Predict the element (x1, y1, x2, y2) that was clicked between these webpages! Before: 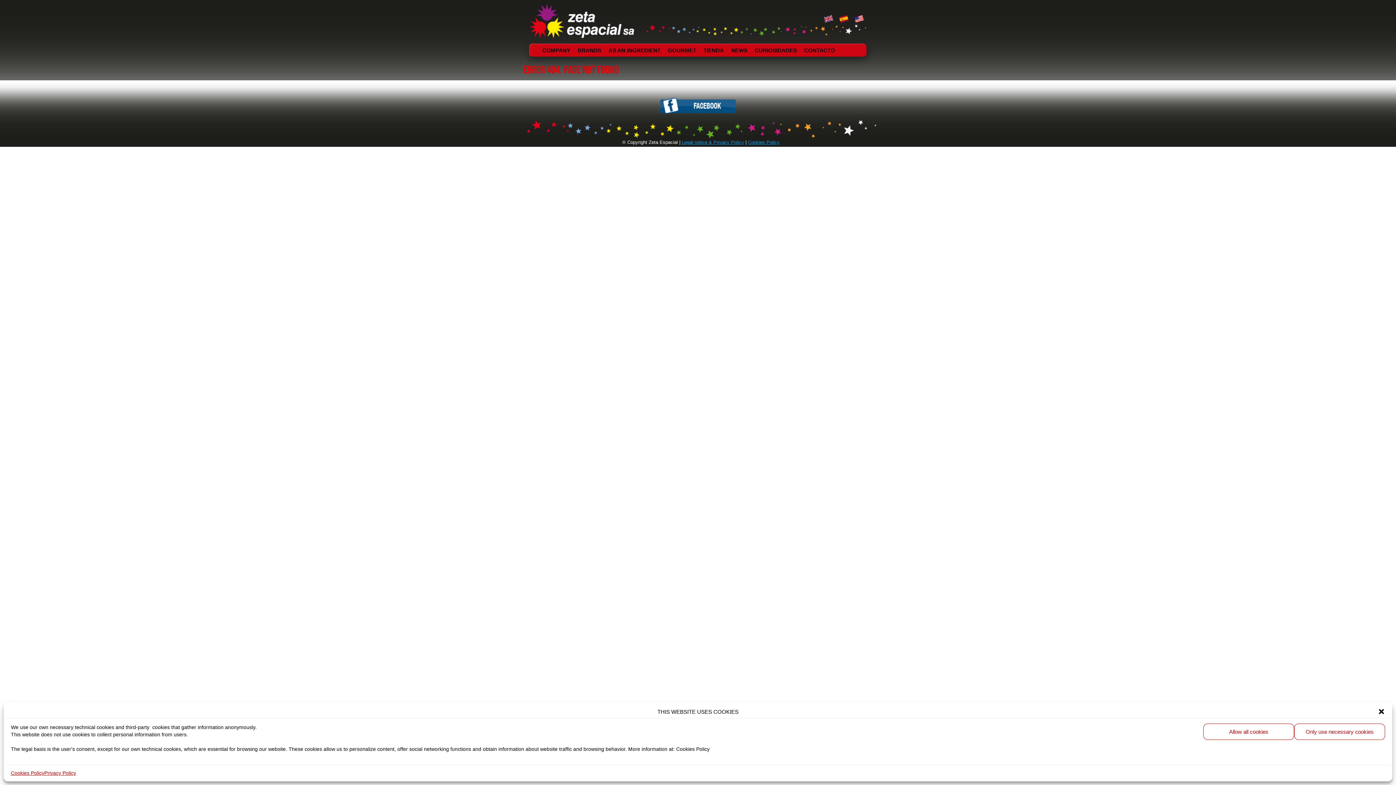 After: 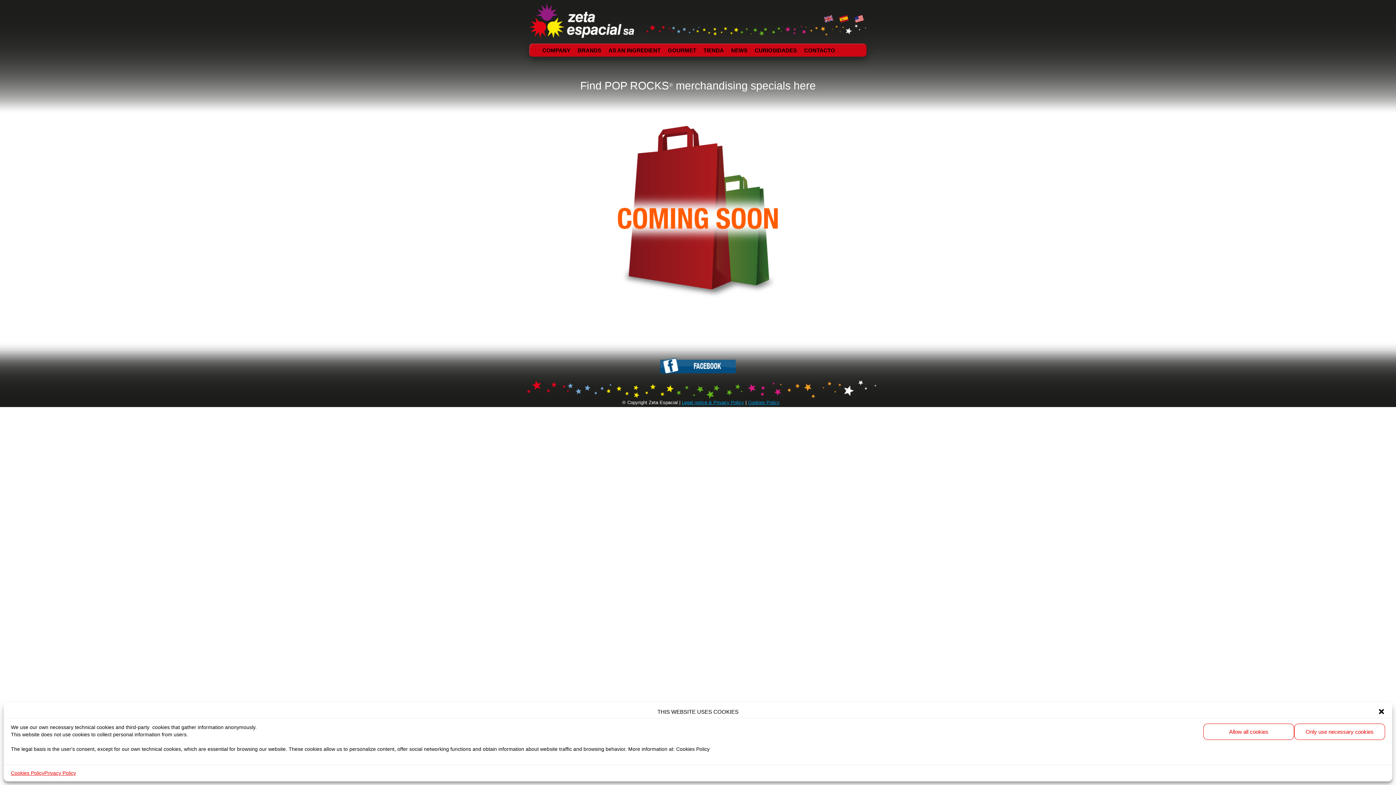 Action: bbox: (703, 47, 724, 53) label: TIENDA